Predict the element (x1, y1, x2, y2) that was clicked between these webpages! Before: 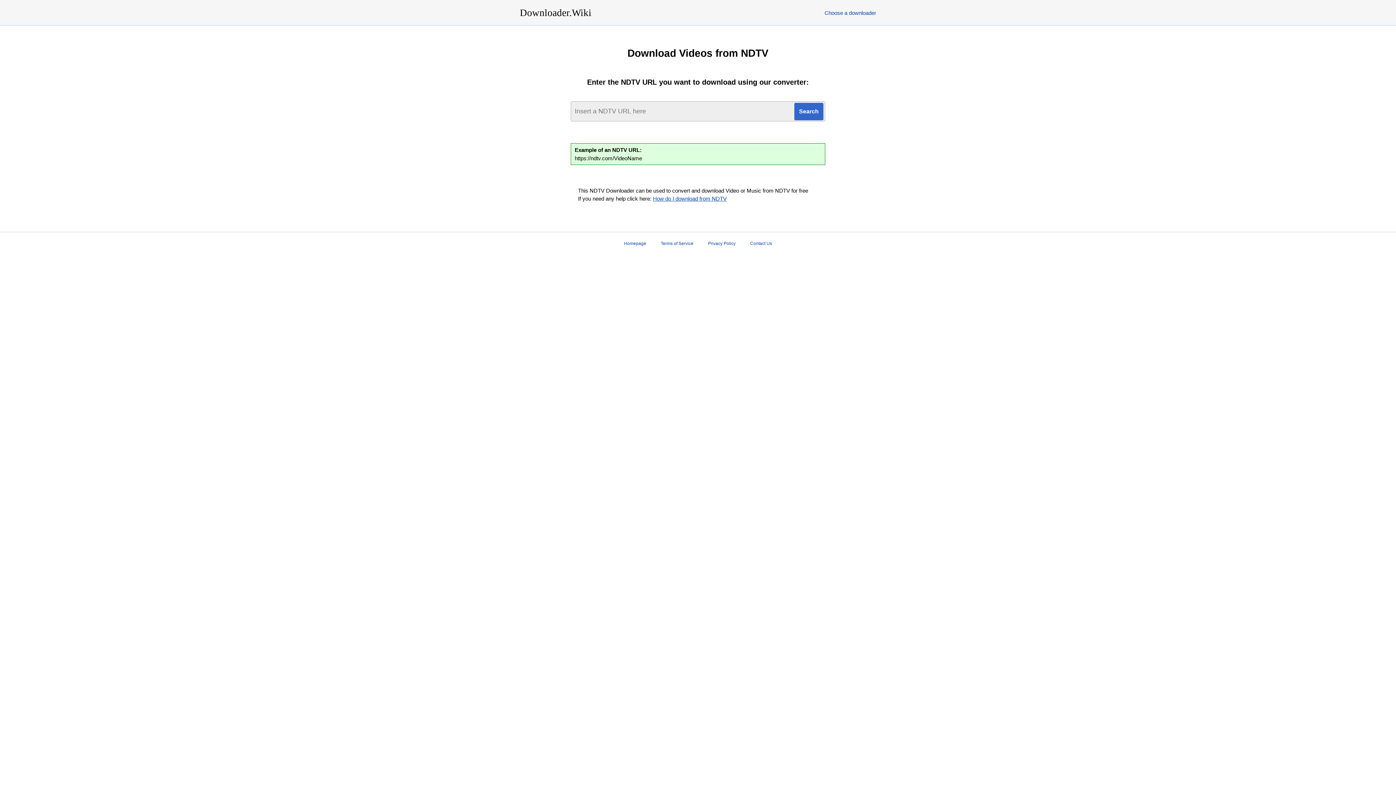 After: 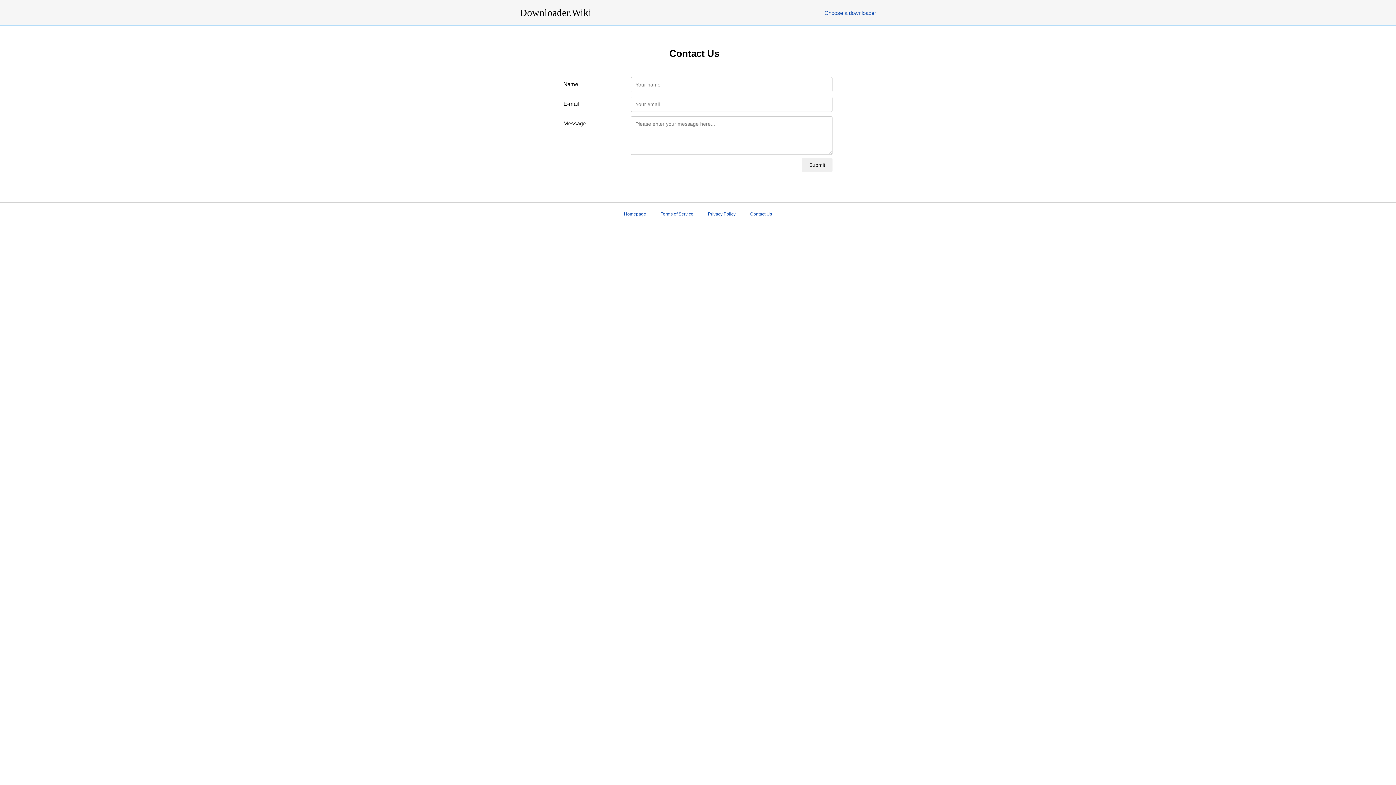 Action: bbox: (750, 241, 772, 246) label: Contact Us